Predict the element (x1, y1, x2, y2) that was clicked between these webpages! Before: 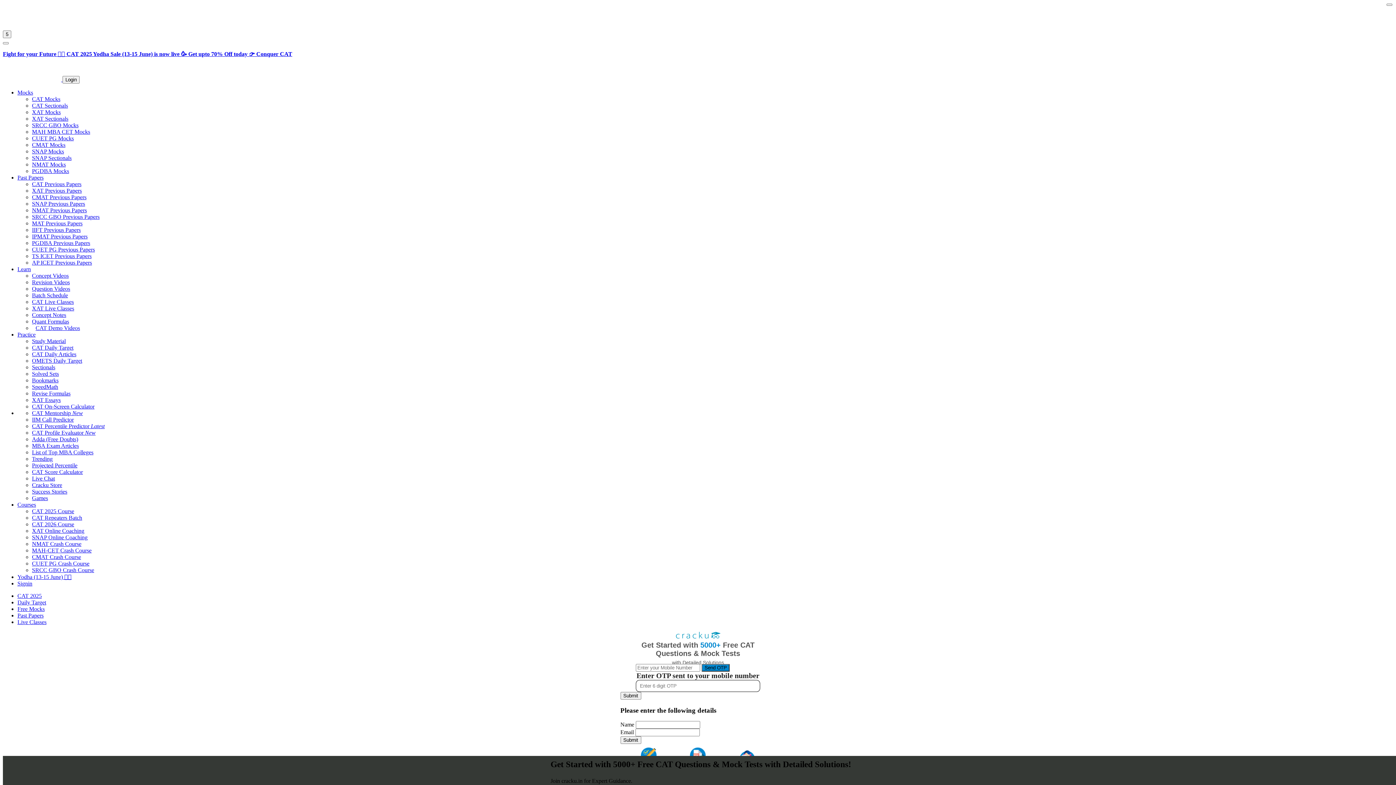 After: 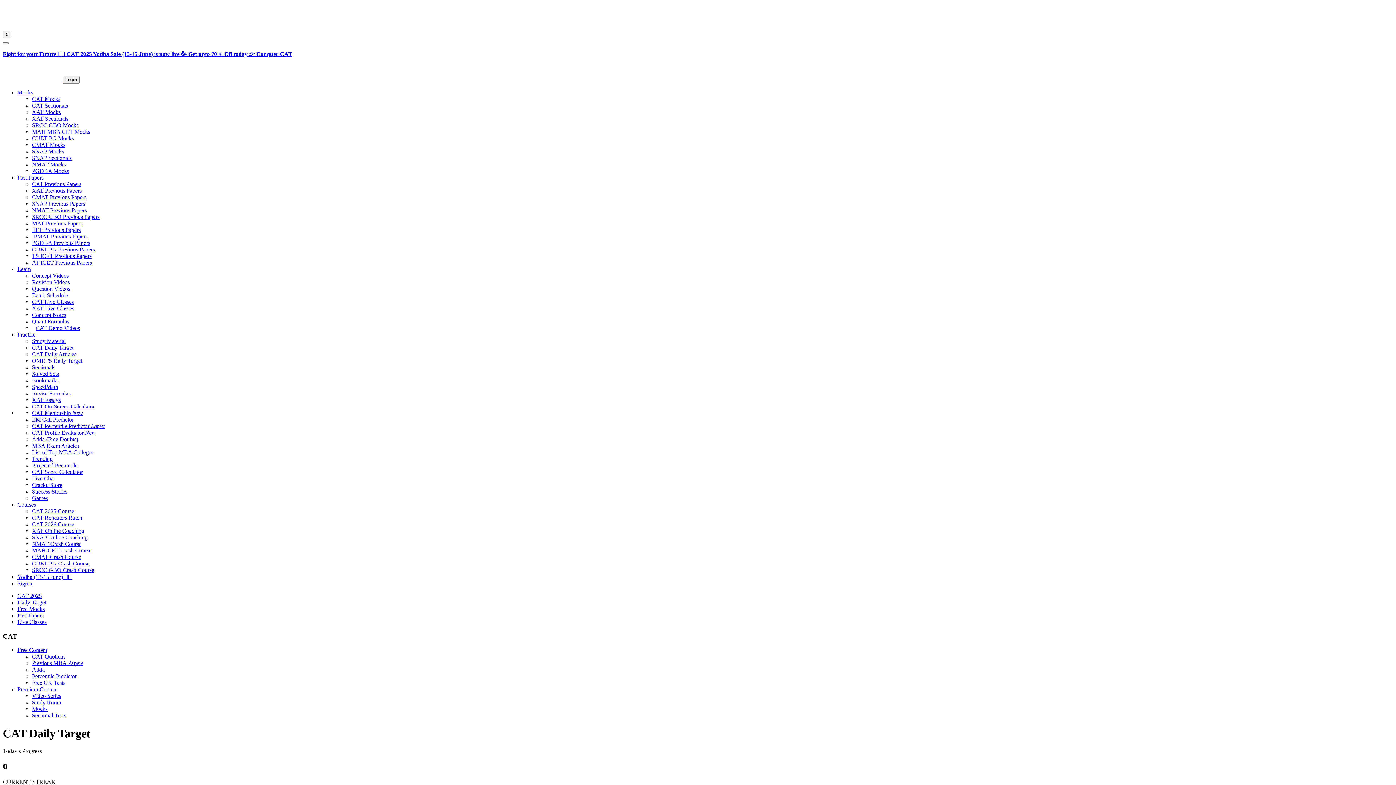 Action: bbox: (17, 599, 46, 605) label: Daily Target